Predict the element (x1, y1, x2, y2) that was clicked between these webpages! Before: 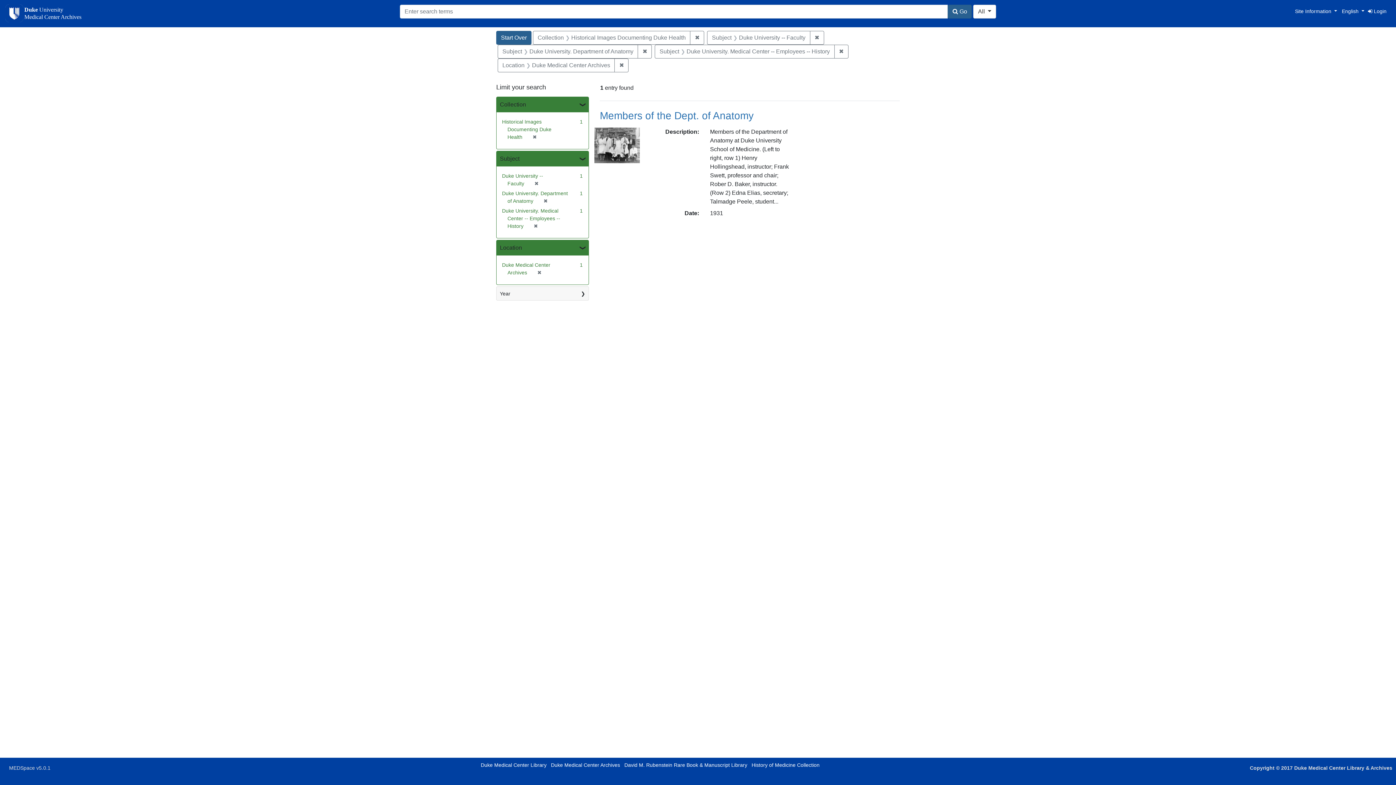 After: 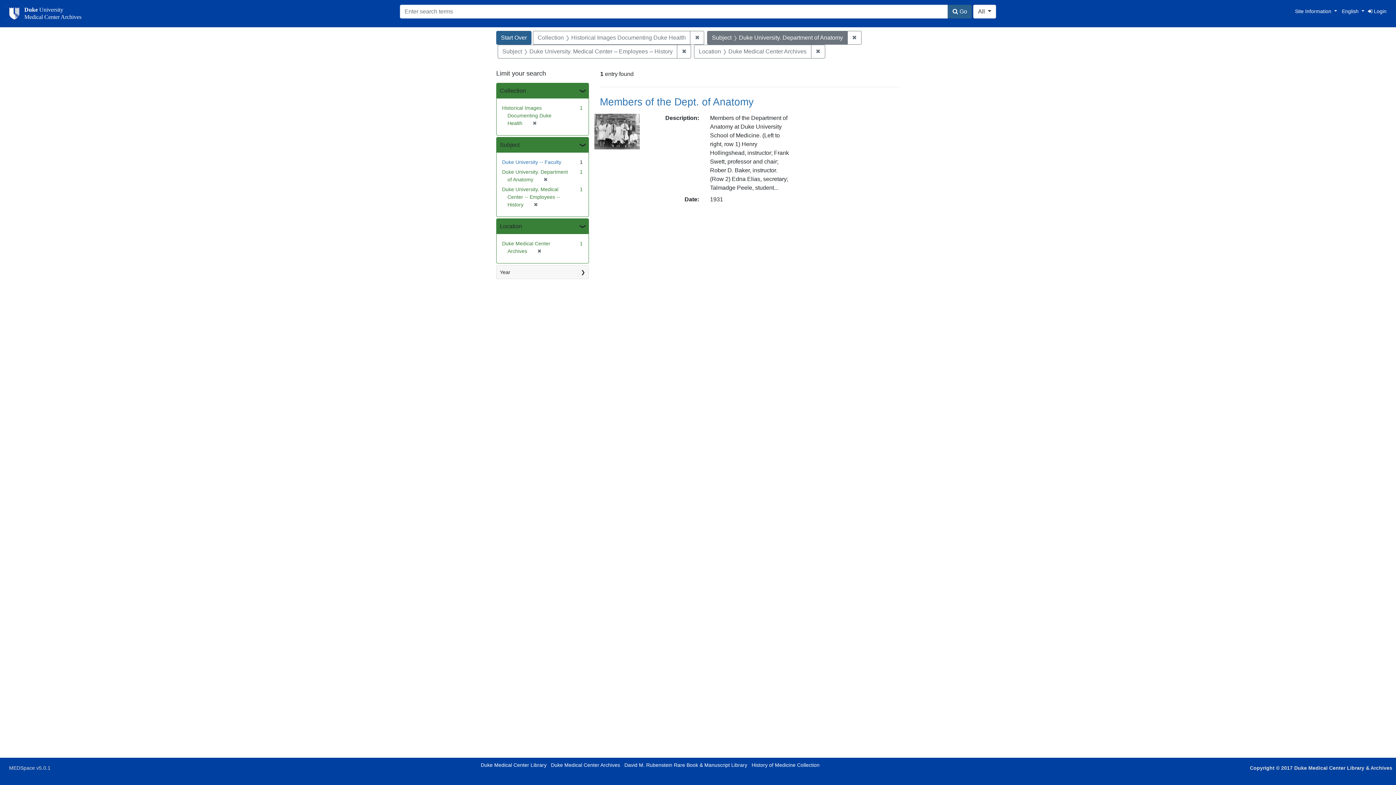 Action: label: ✖
Remove constraint Subject: Duke University -- Faculty bbox: (810, 30, 824, 44)